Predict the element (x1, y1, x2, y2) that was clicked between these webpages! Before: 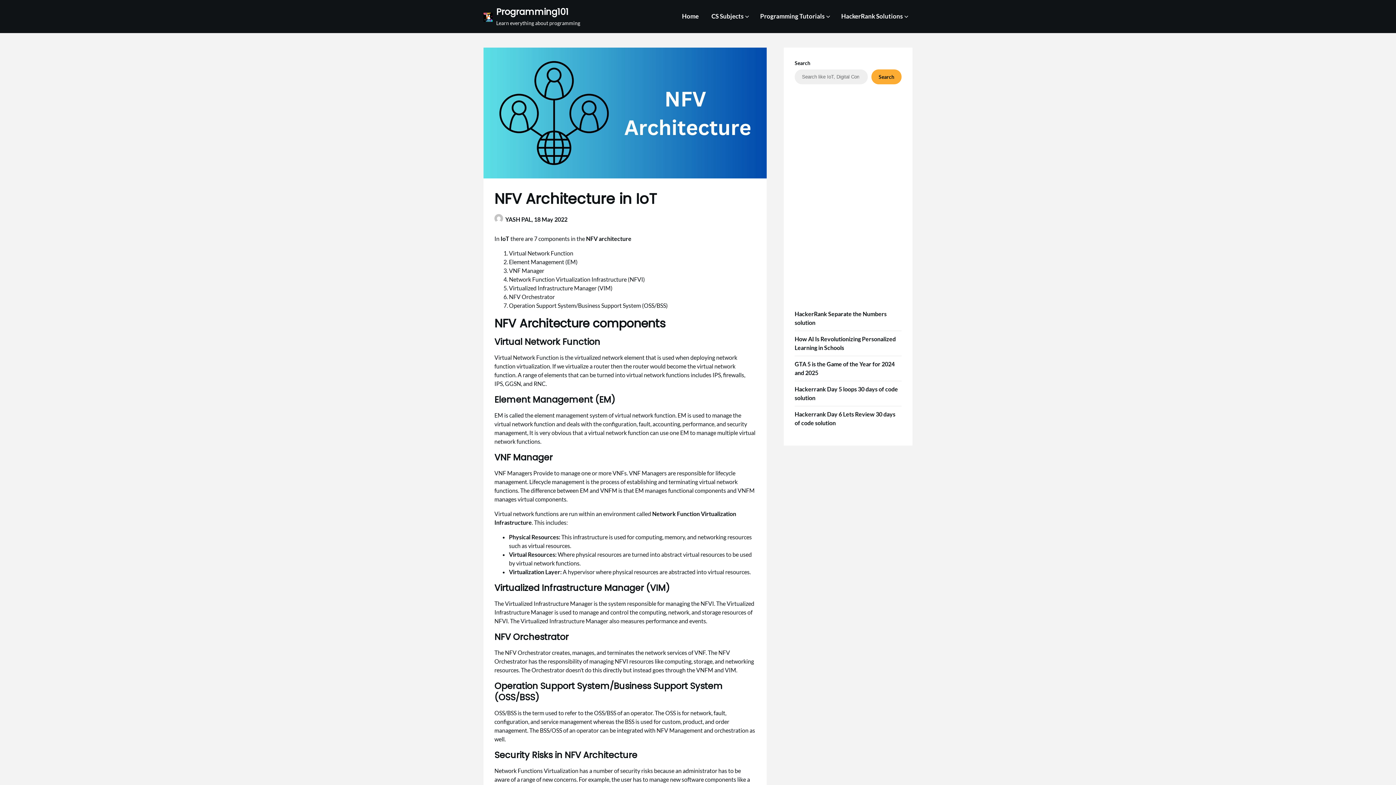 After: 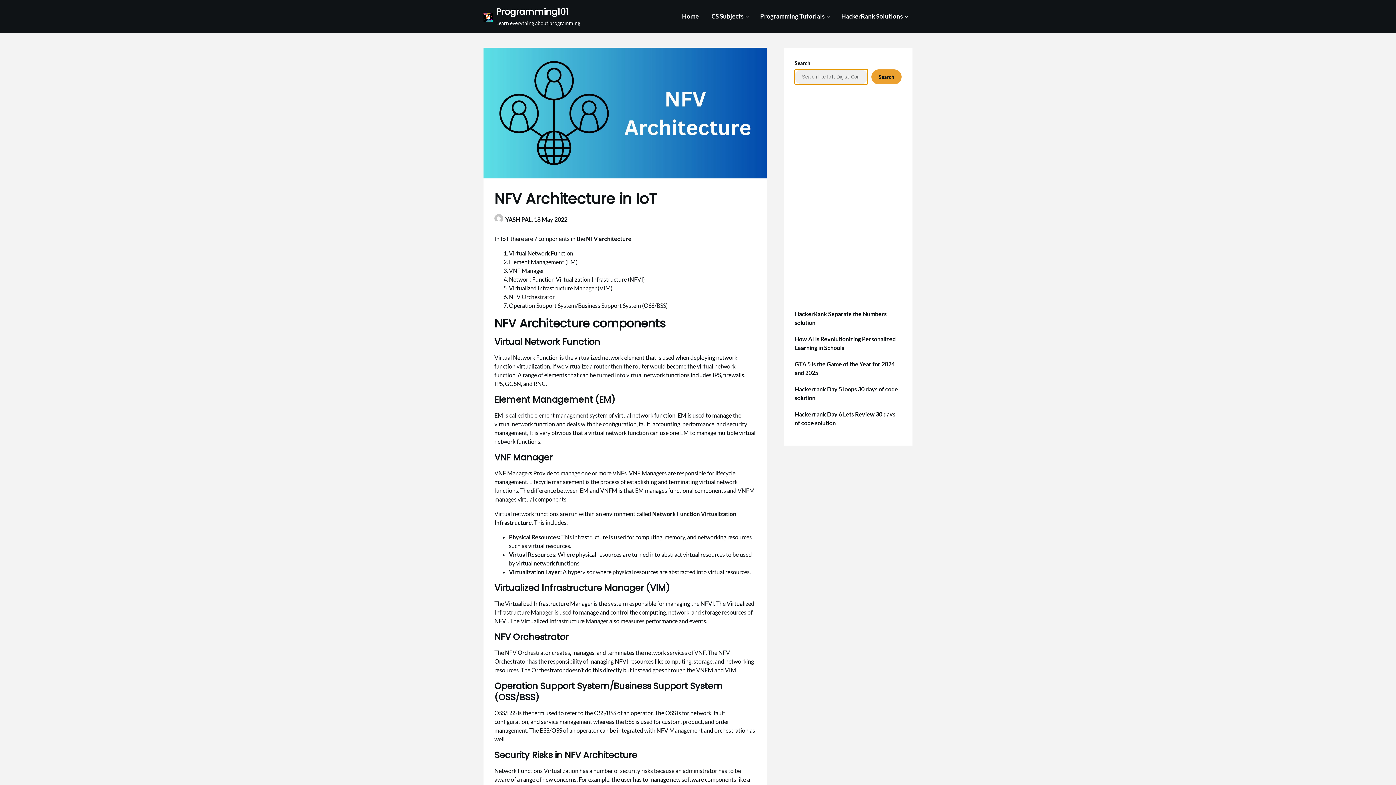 Action: bbox: (871, 69, 901, 84) label: Search